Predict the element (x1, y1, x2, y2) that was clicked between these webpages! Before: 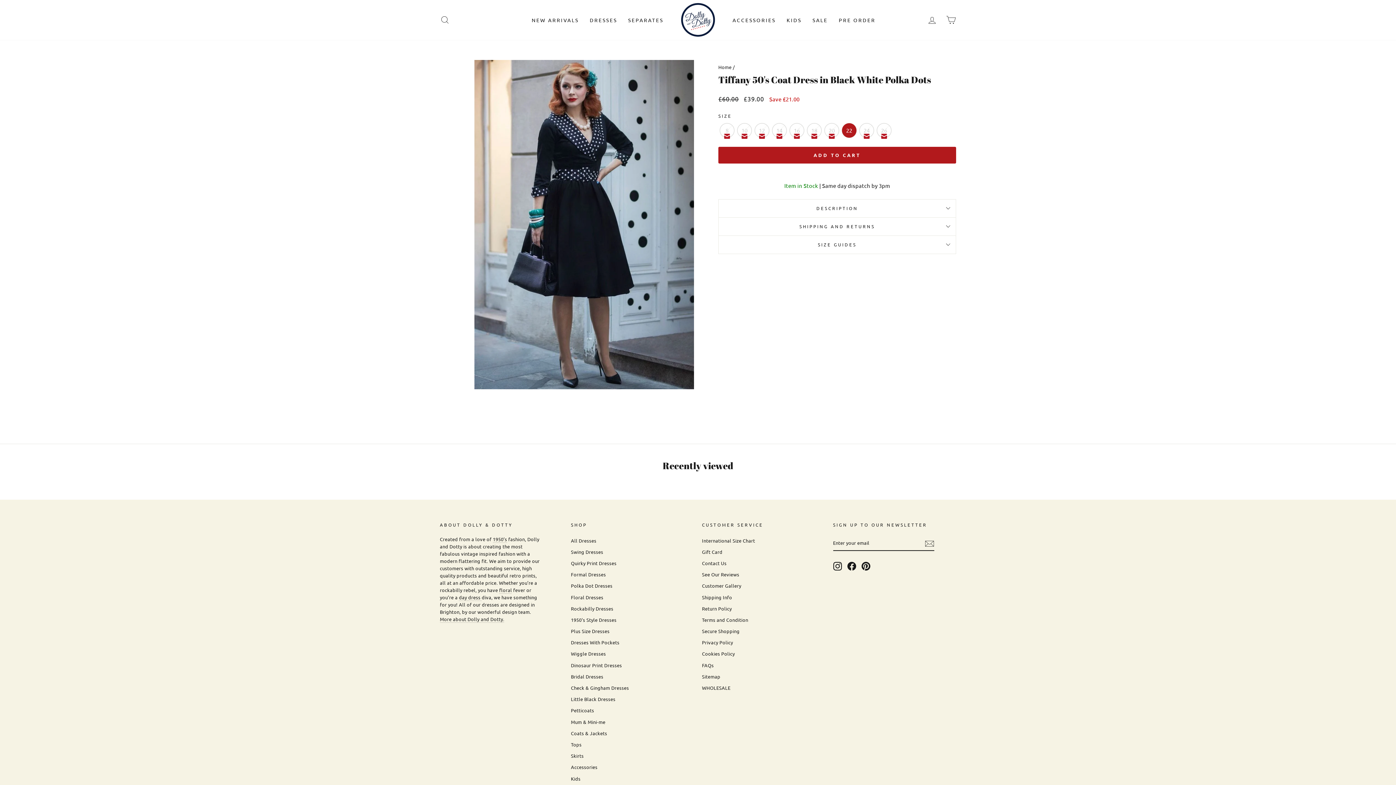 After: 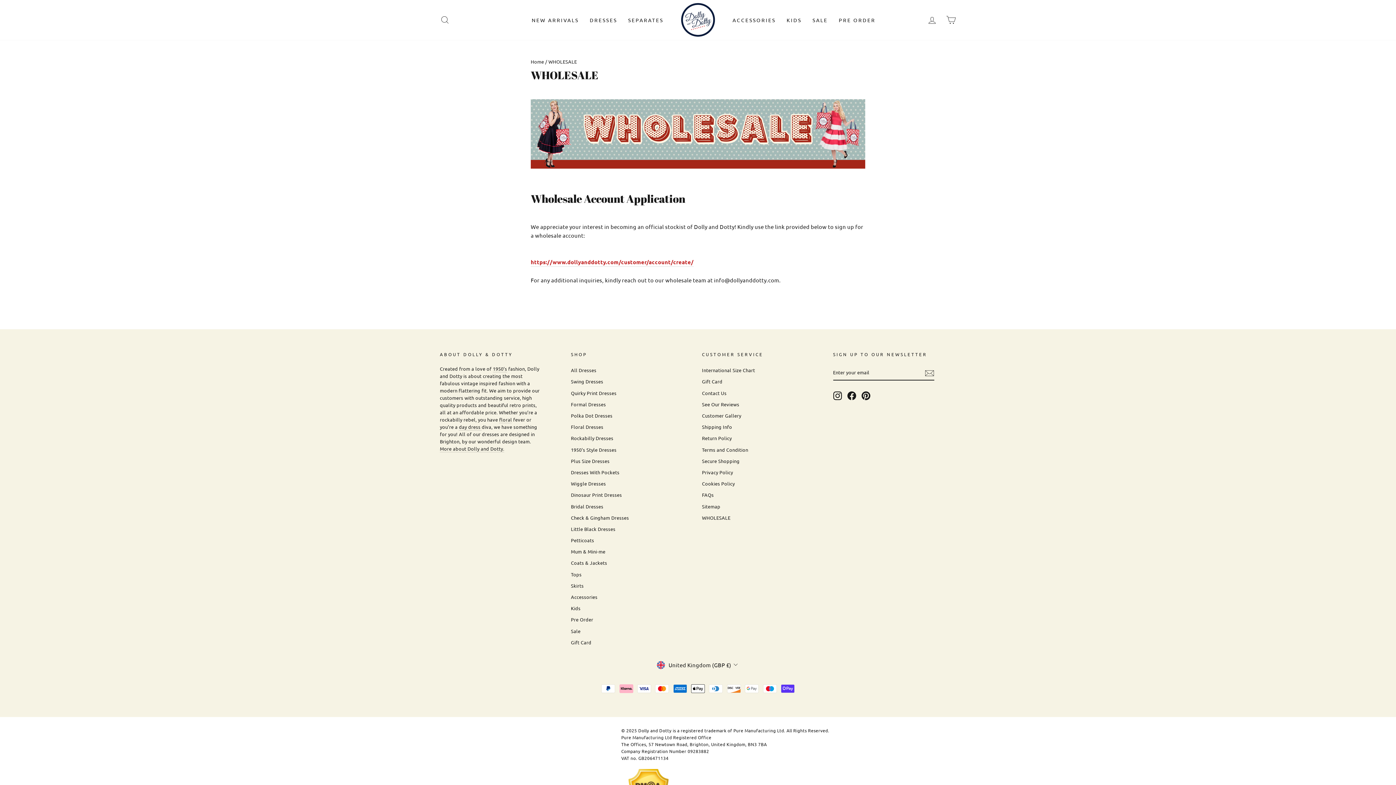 Action: label: WHOLESALE bbox: (702, 683, 730, 693)